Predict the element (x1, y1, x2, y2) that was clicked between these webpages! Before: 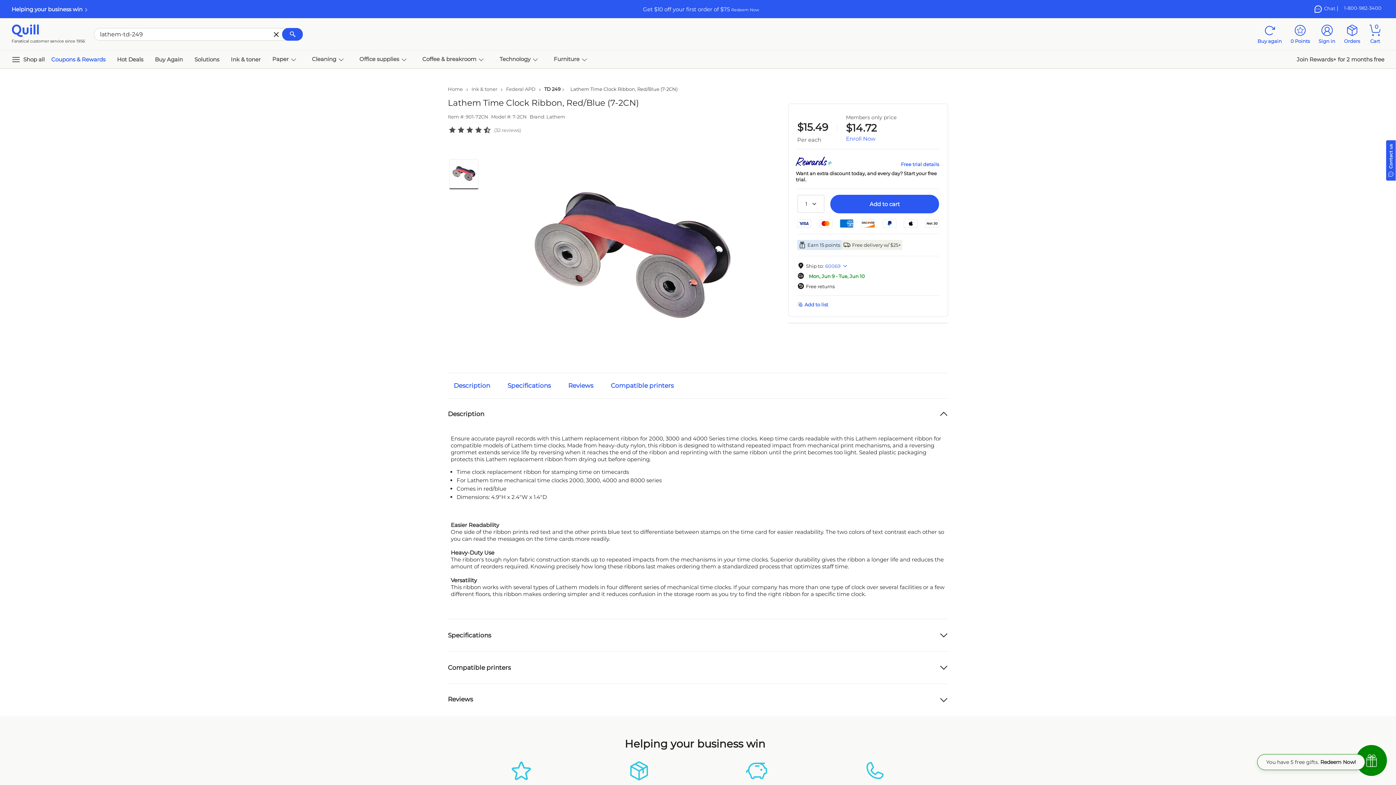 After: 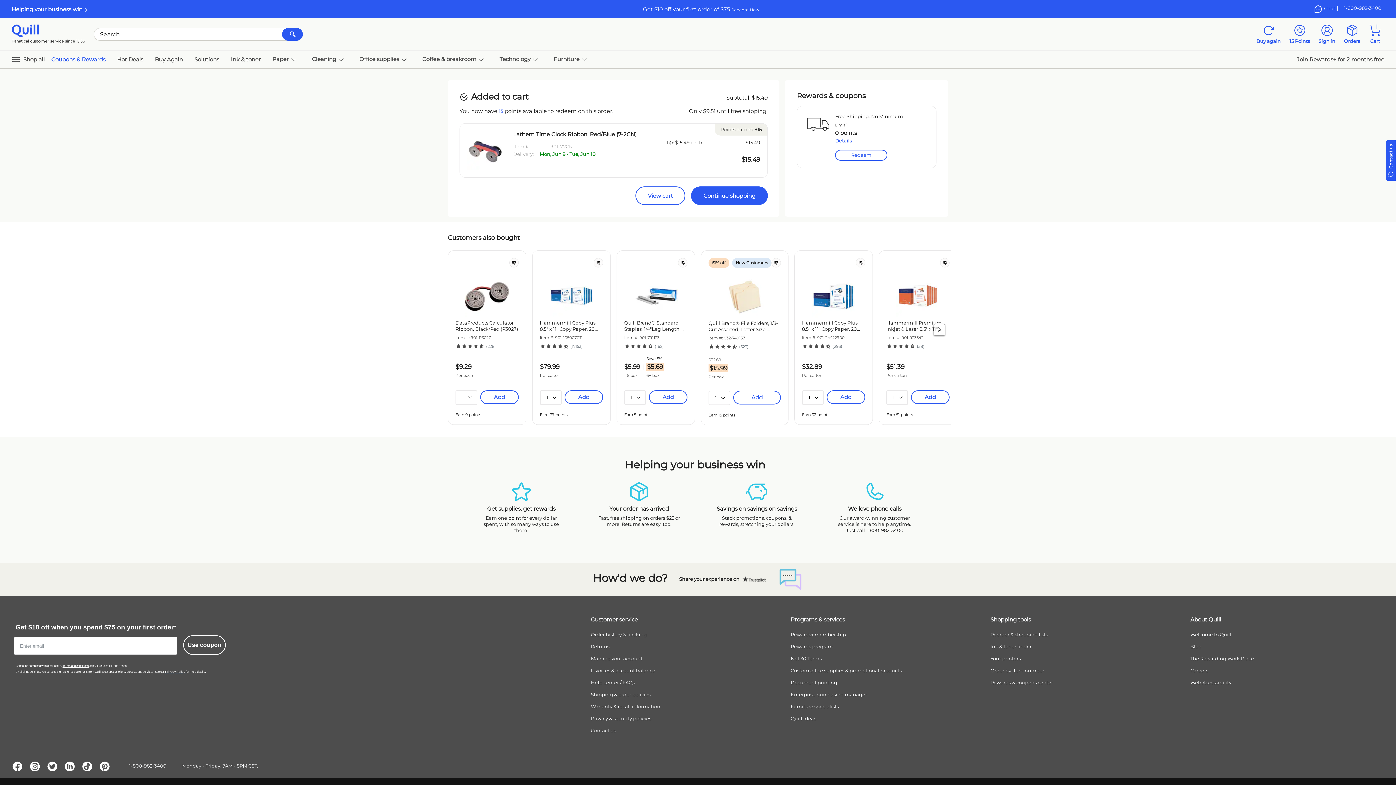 Action: label: Add to cart bbox: (830, 194, 939, 213)